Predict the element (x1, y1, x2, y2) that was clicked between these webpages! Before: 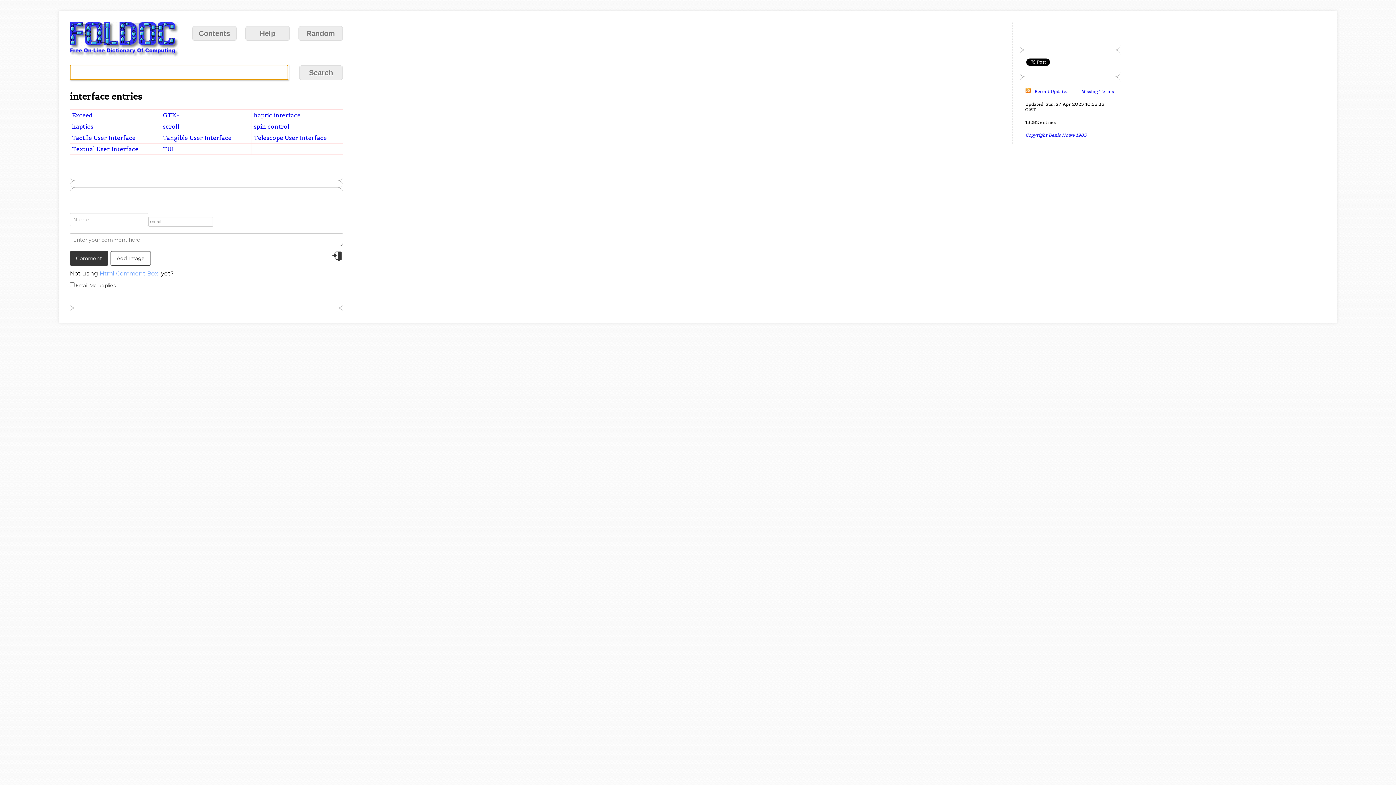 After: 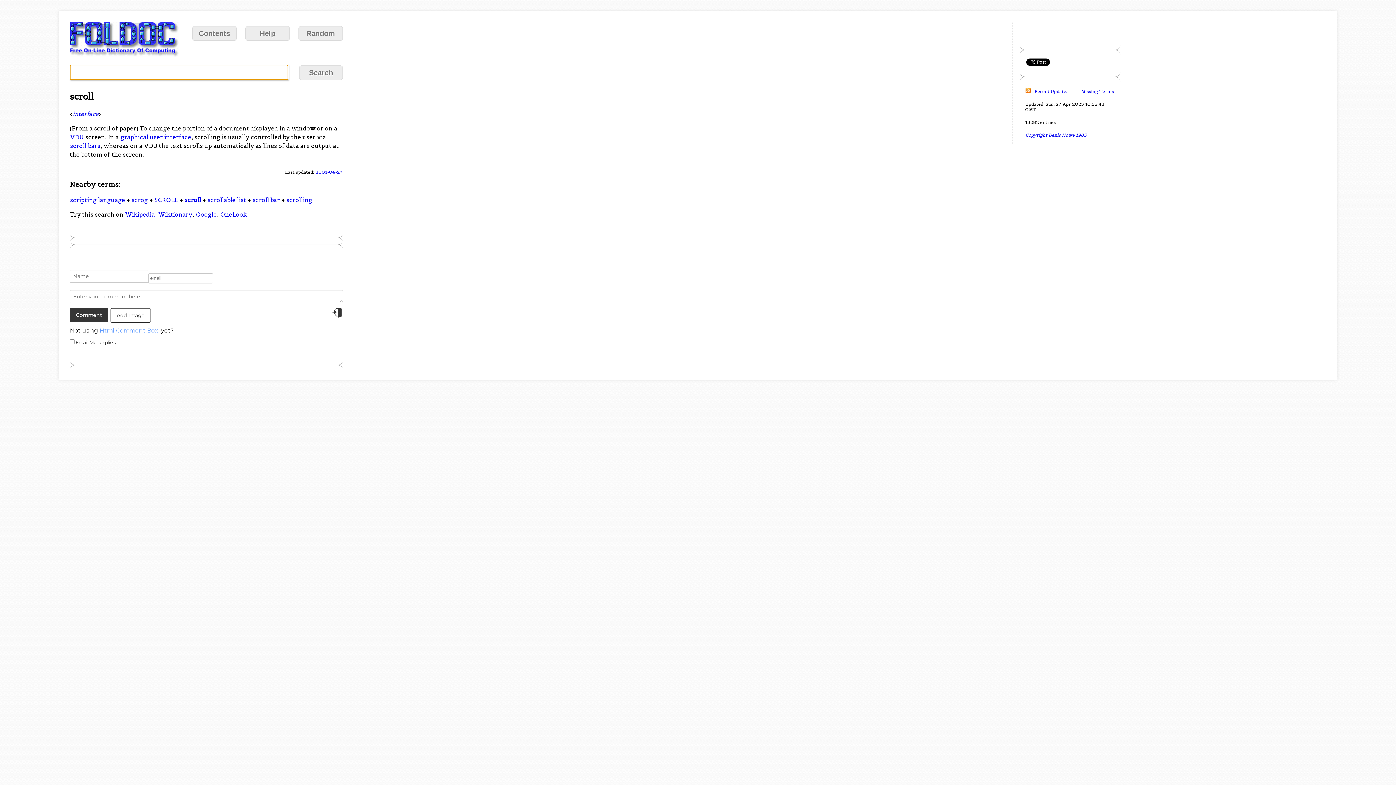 Action: bbox: (162, 122, 179, 130) label: scroll